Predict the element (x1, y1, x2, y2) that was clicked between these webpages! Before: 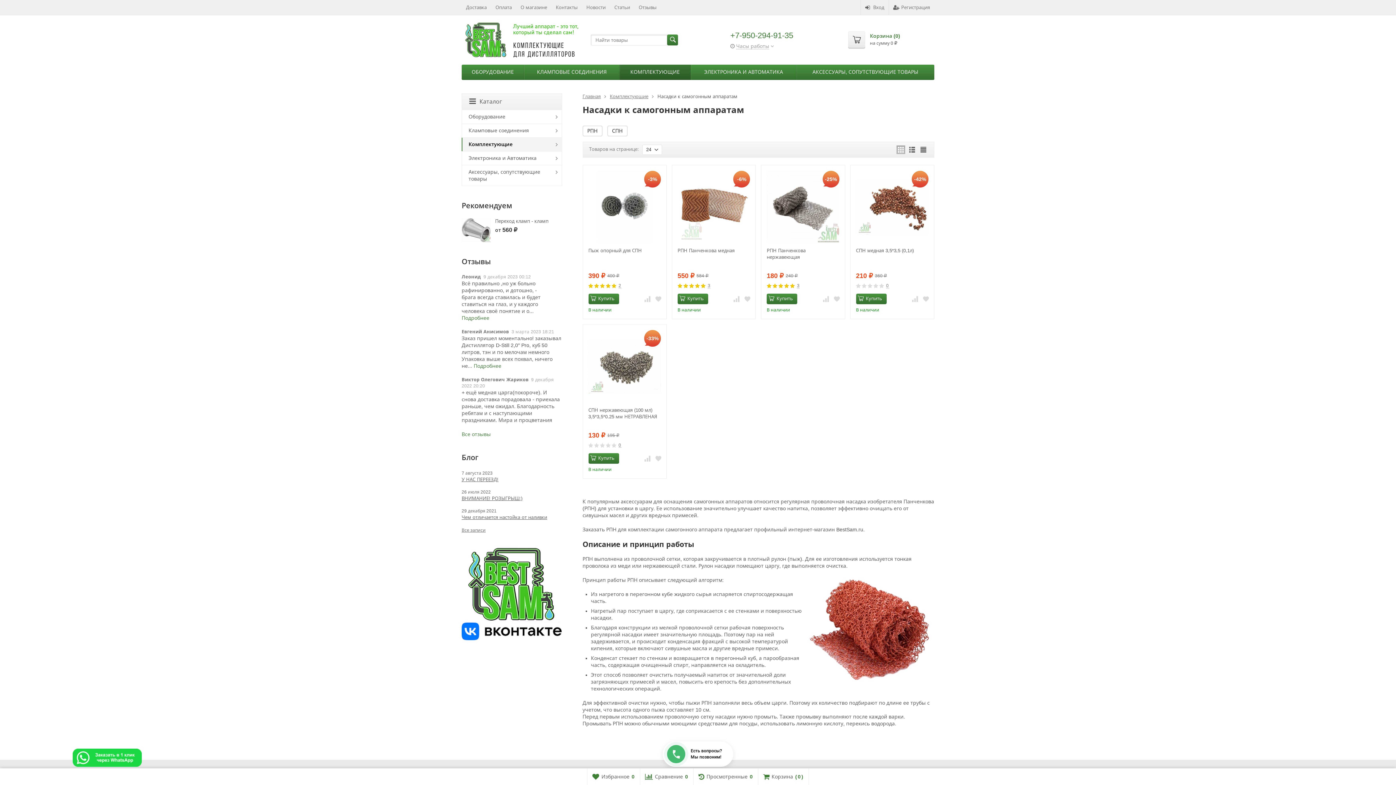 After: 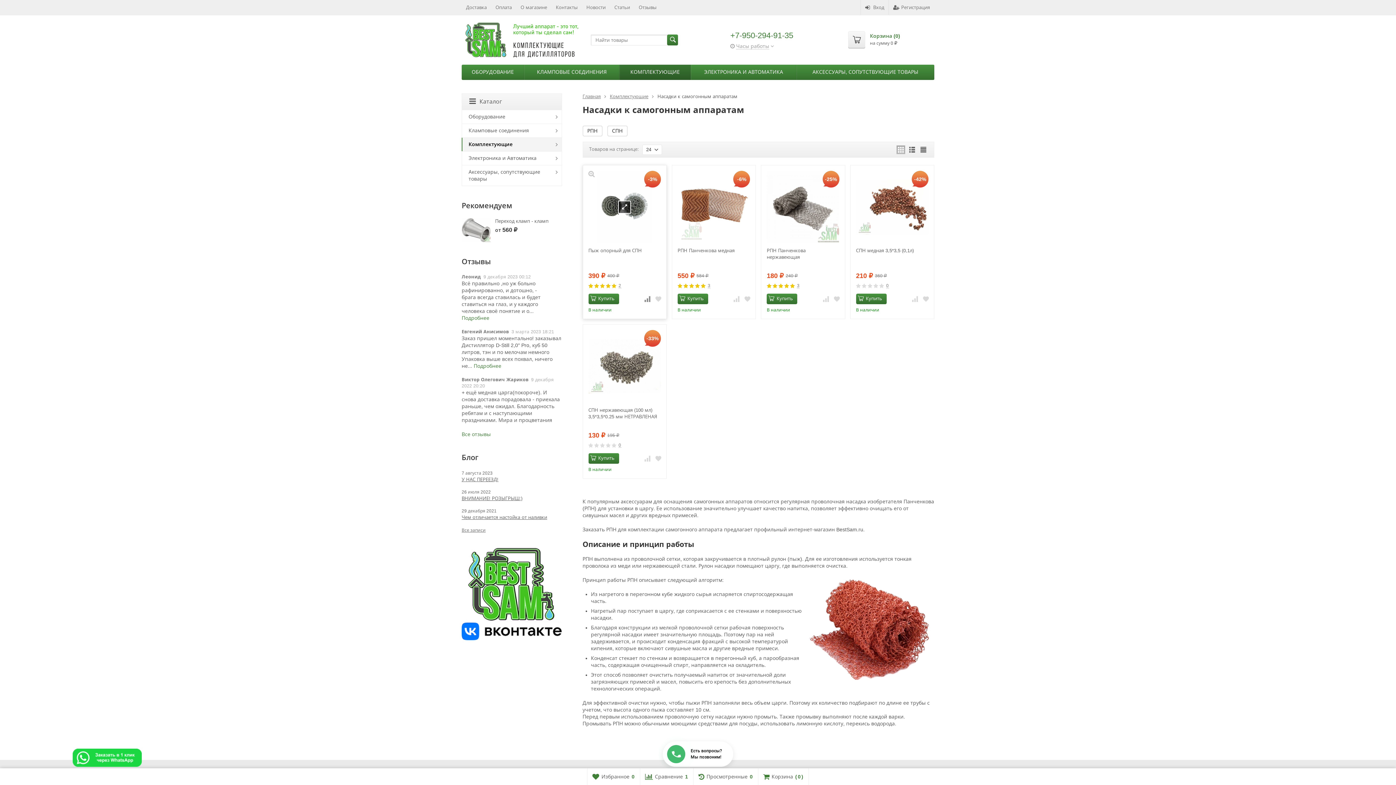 Action: bbox: (643, 295, 651, 303)